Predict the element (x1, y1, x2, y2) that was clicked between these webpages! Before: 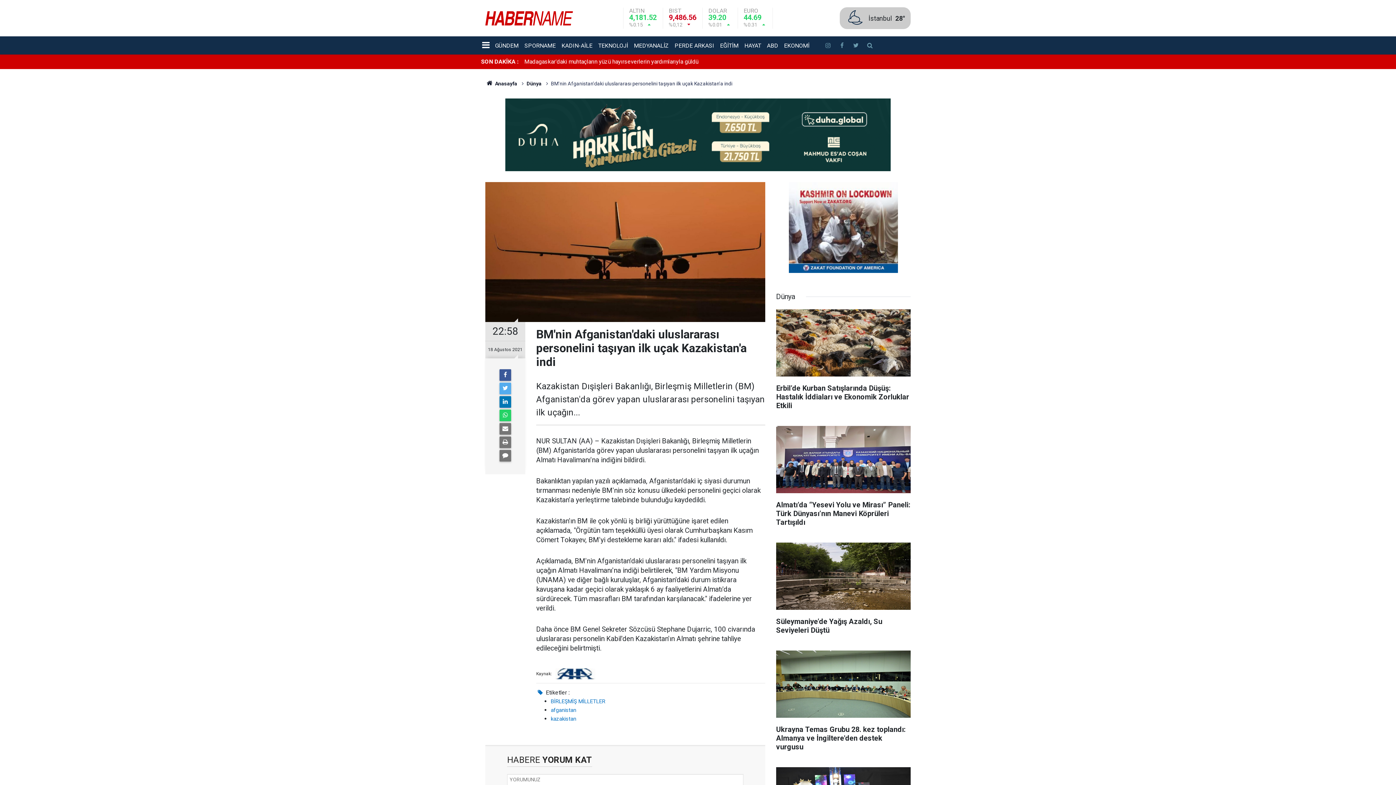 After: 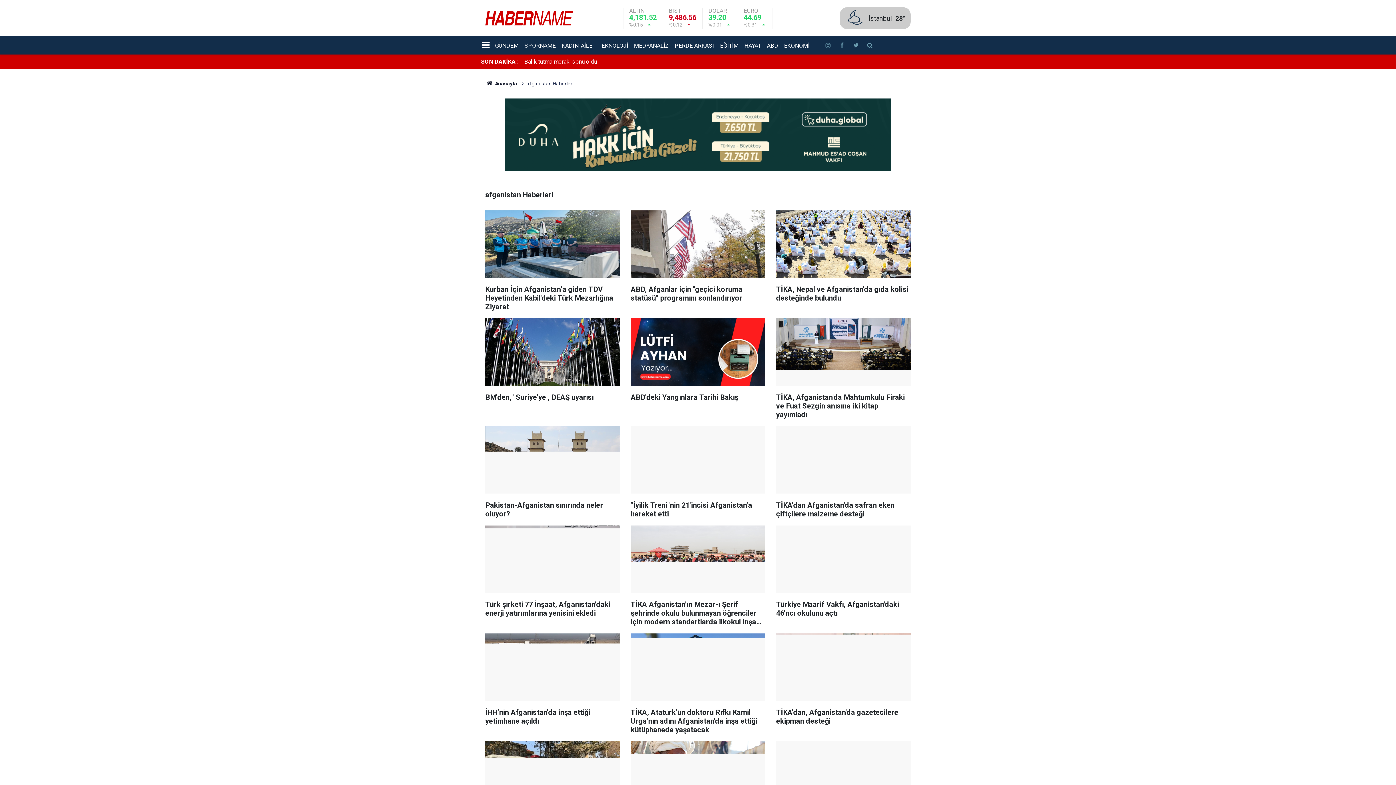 Action: label: afganistan bbox: (550, 707, 576, 713)